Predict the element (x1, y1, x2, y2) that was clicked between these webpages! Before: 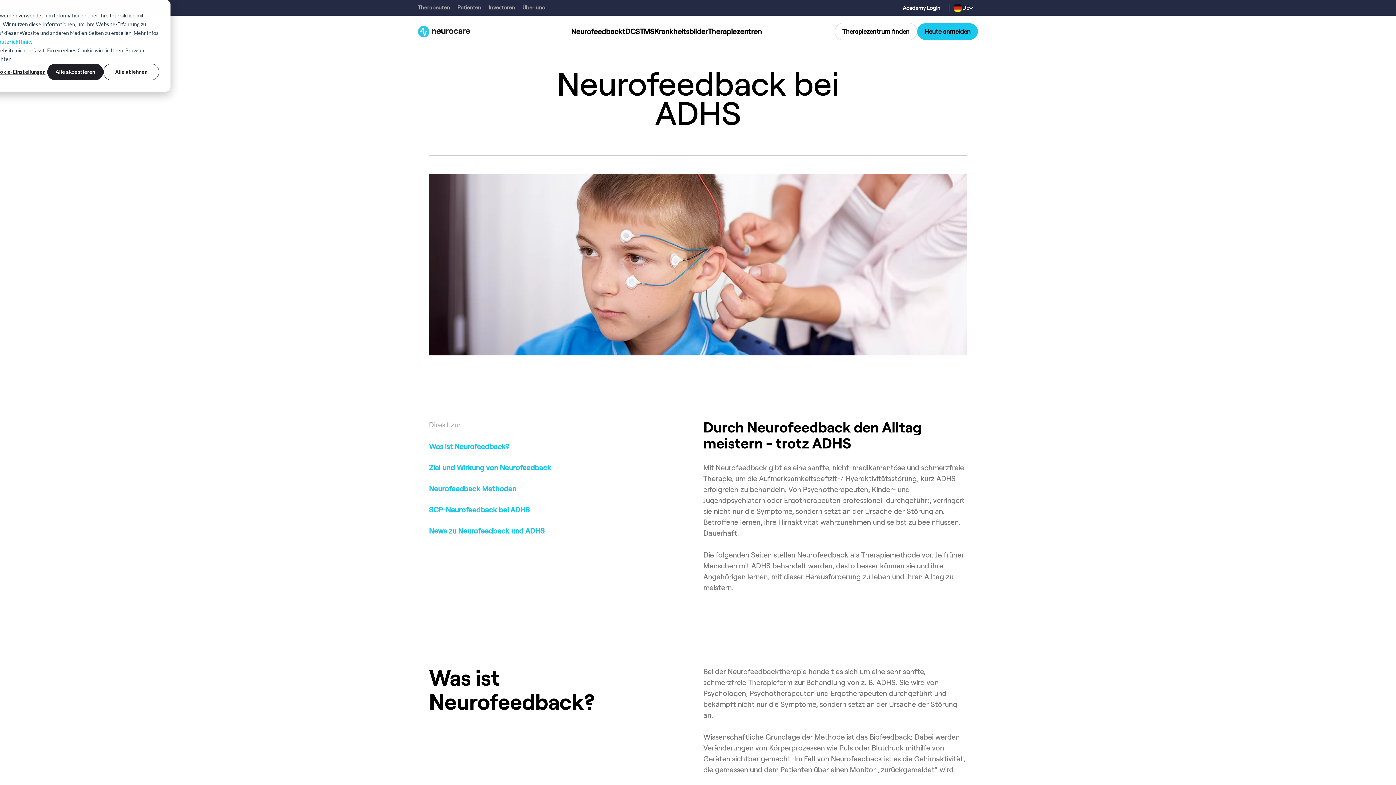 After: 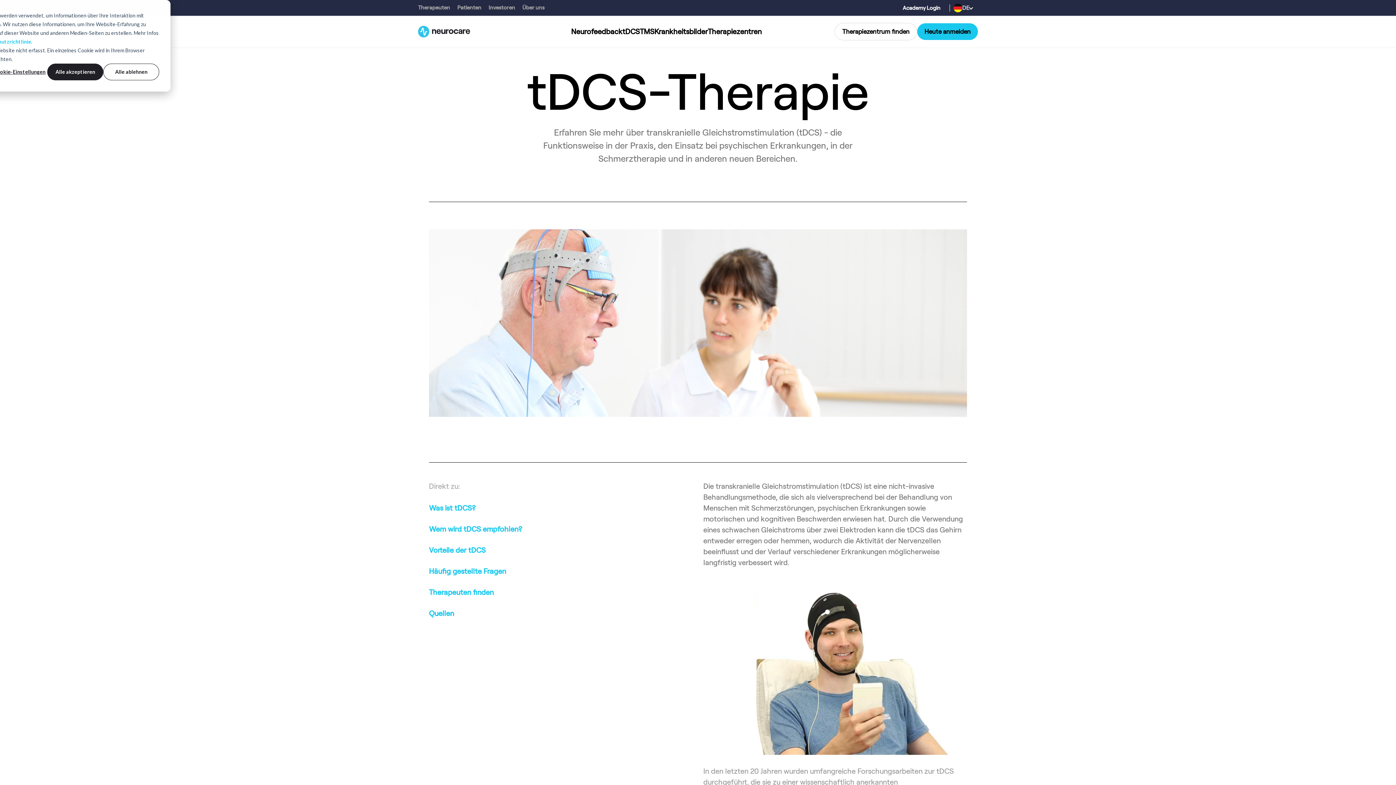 Action: label: tDCS bbox: (622, 26, 640, 37)